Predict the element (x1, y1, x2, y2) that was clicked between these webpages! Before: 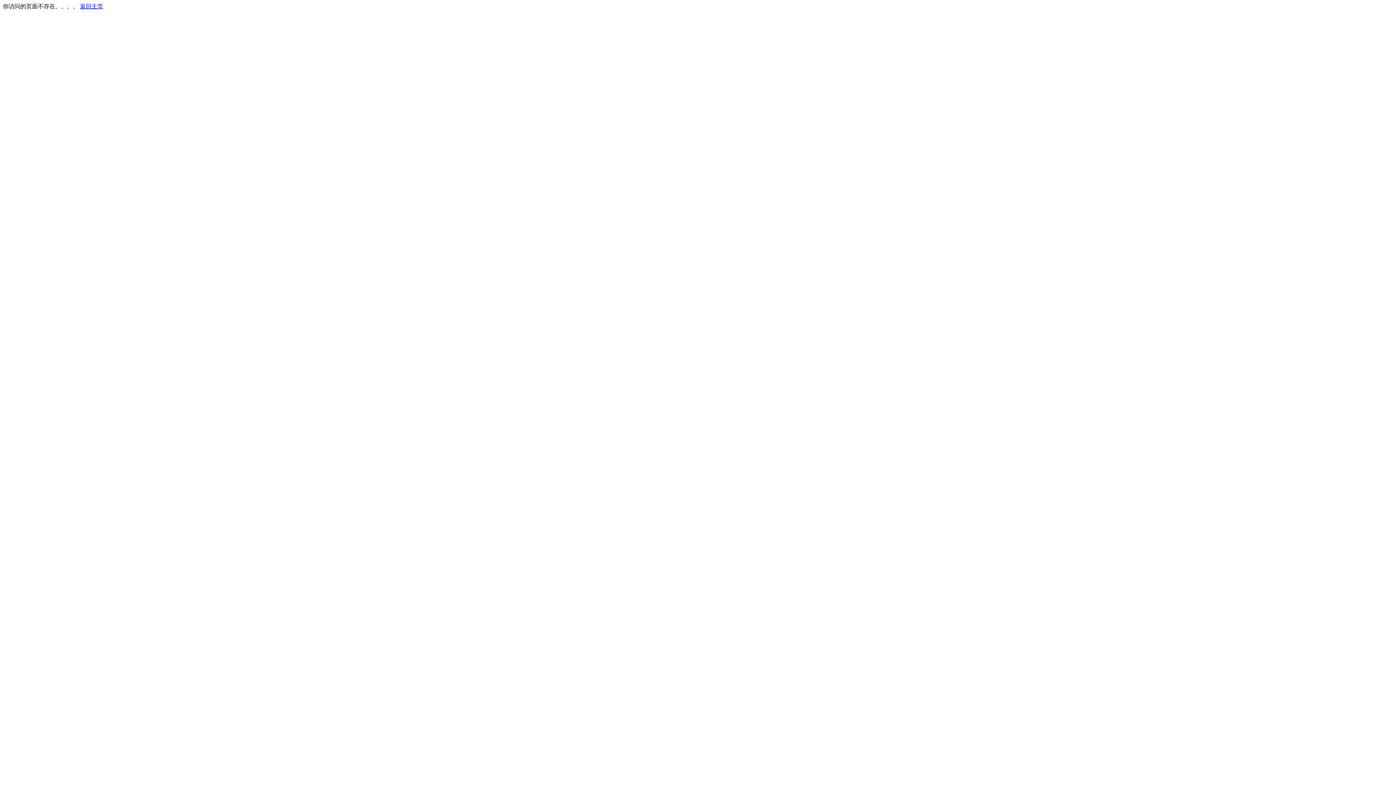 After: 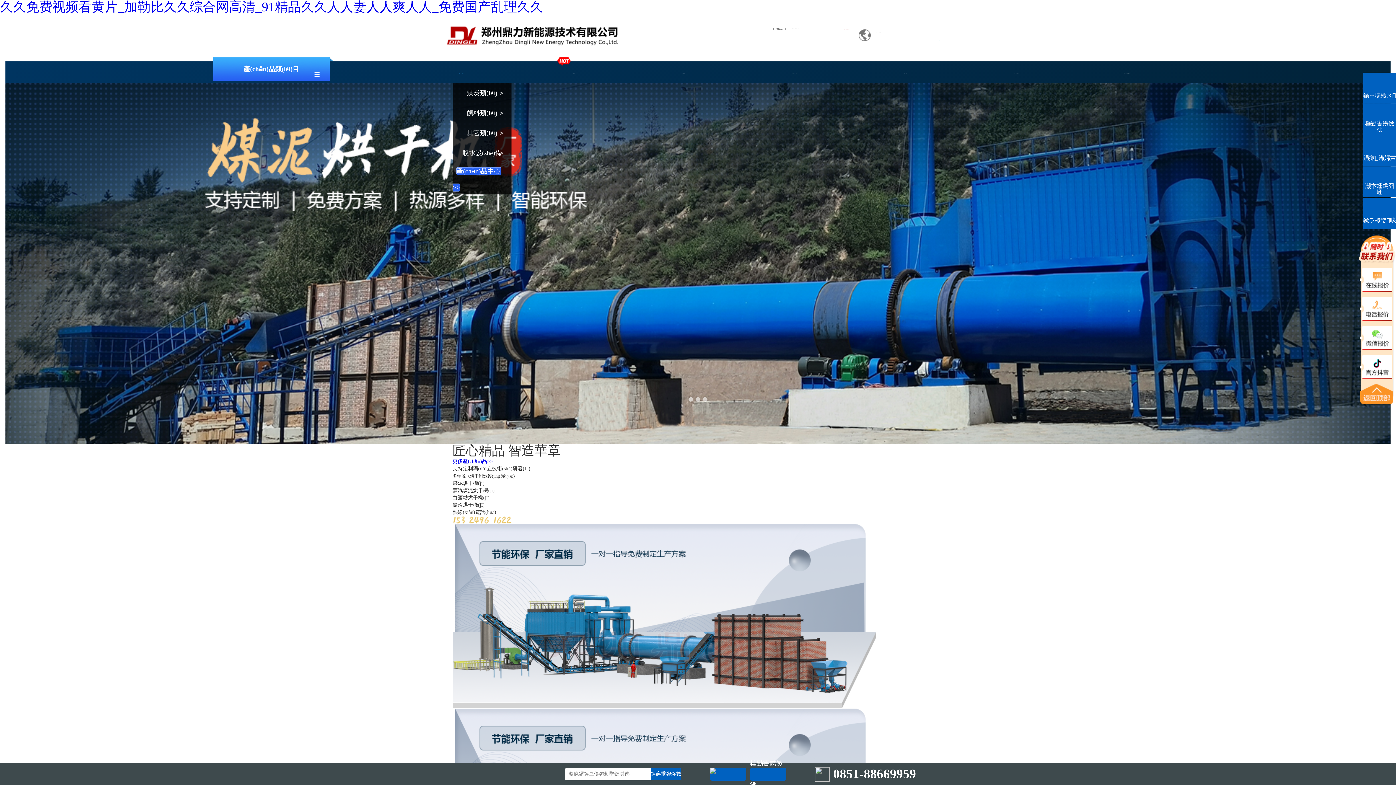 Action: bbox: (80, 3, 103, 9) label: 返回主页